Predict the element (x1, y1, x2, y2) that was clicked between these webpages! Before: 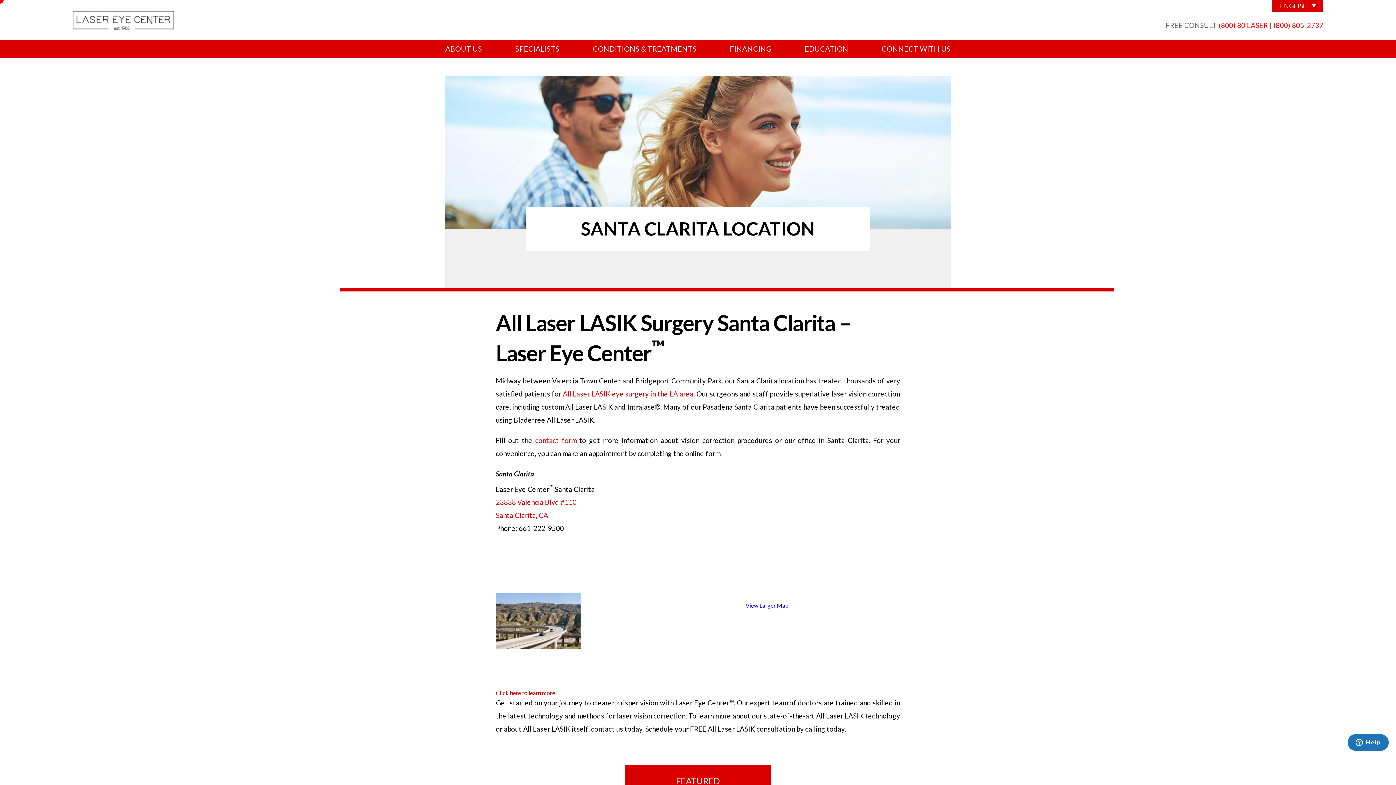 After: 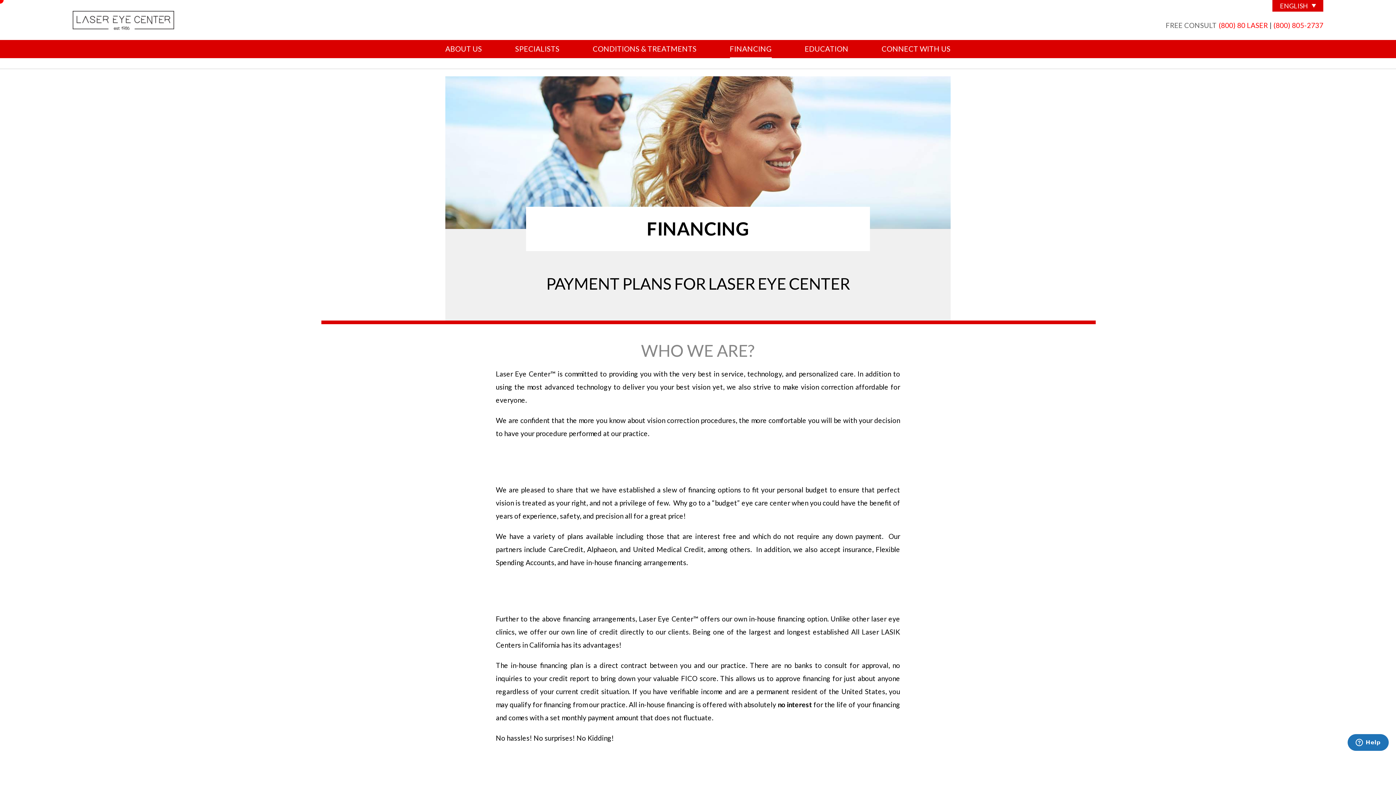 Action: label: FINANCING bbox: (730, 40, 771, 58)